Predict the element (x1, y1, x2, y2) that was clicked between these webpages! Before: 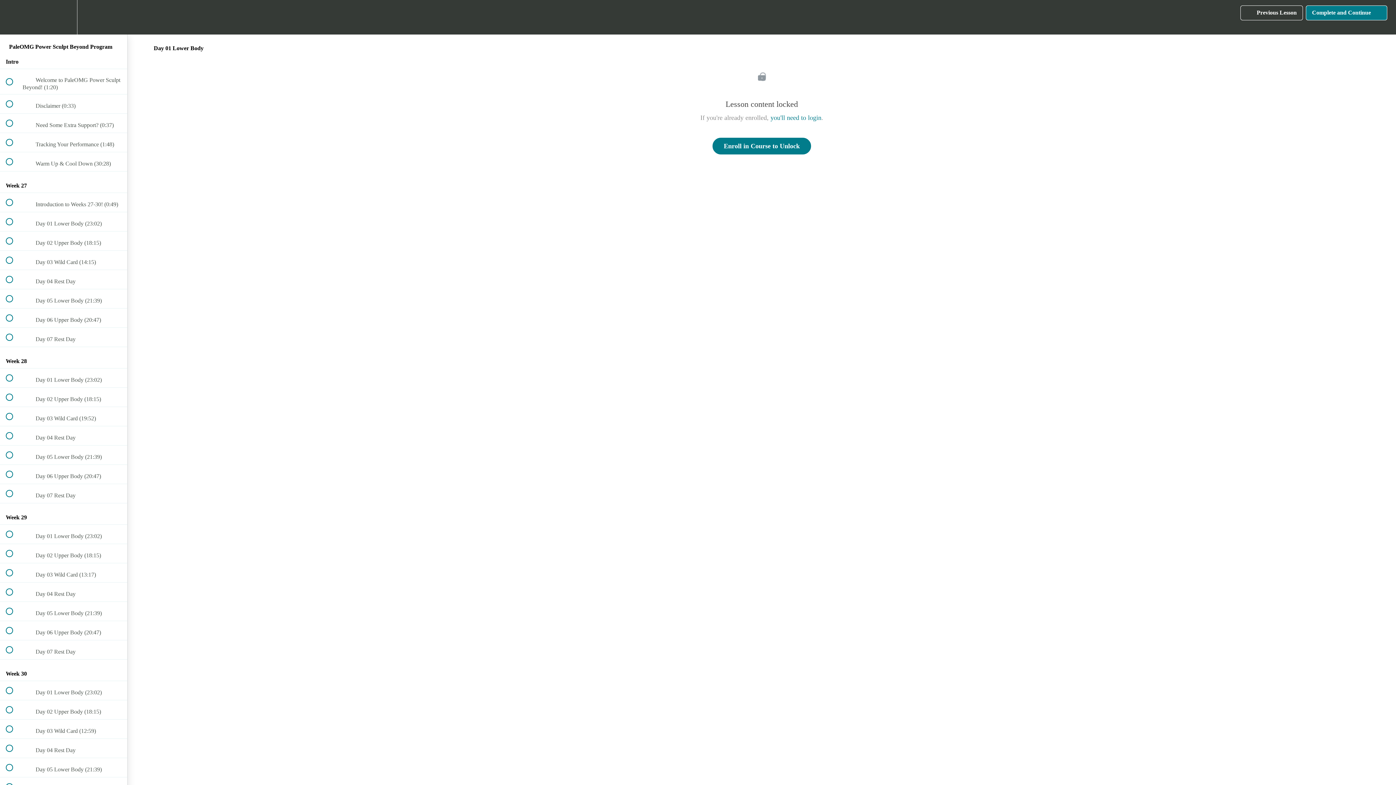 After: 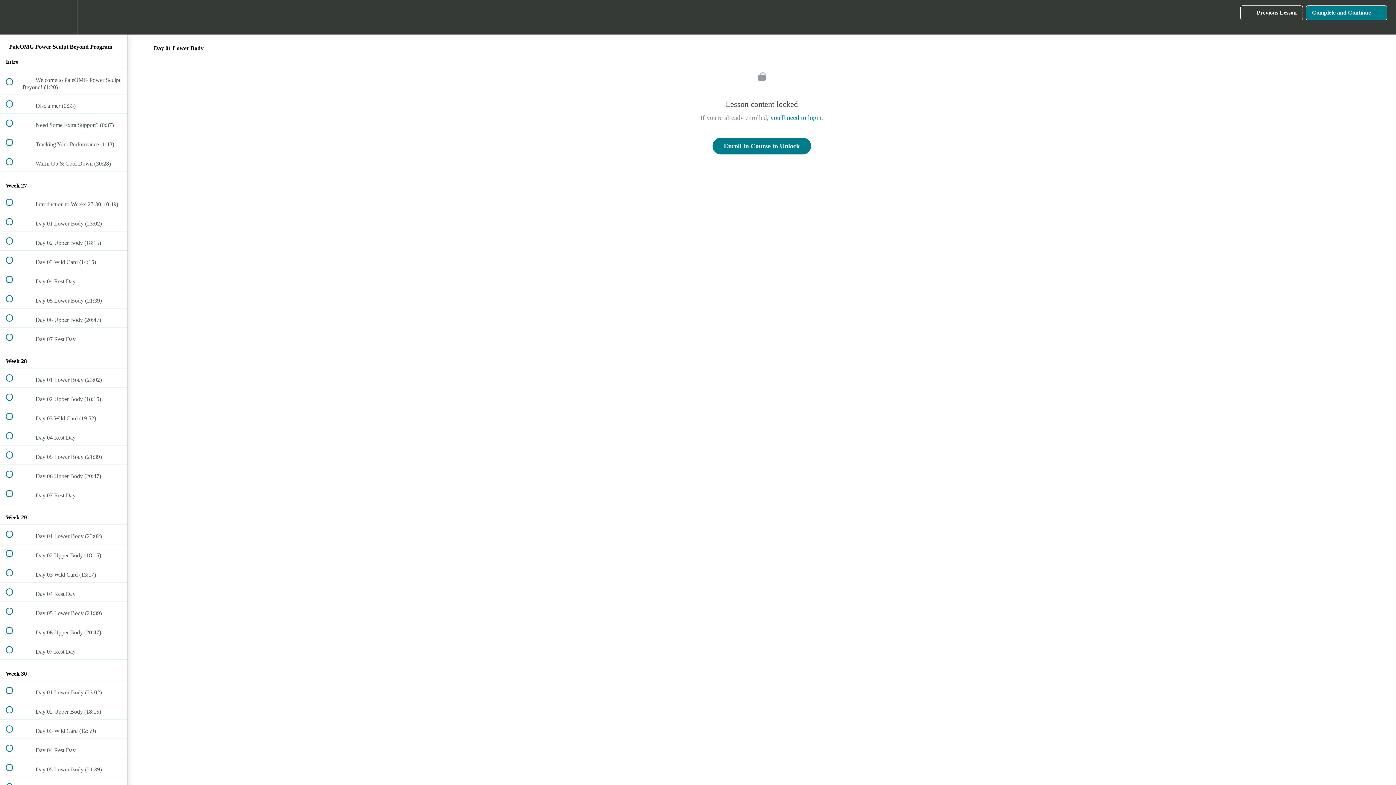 Action: bbox: (1240, 5, 1303, 20) label:  
Previous Lesson